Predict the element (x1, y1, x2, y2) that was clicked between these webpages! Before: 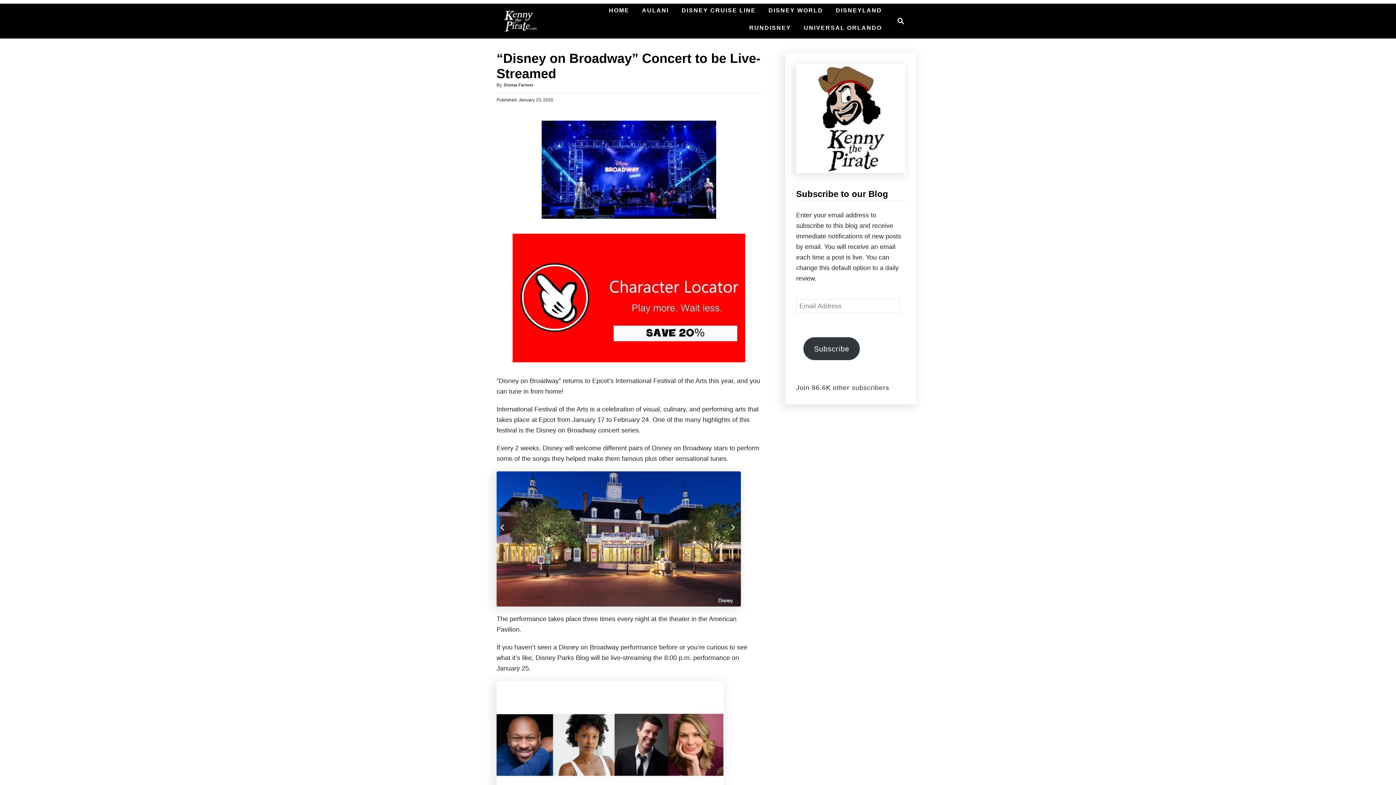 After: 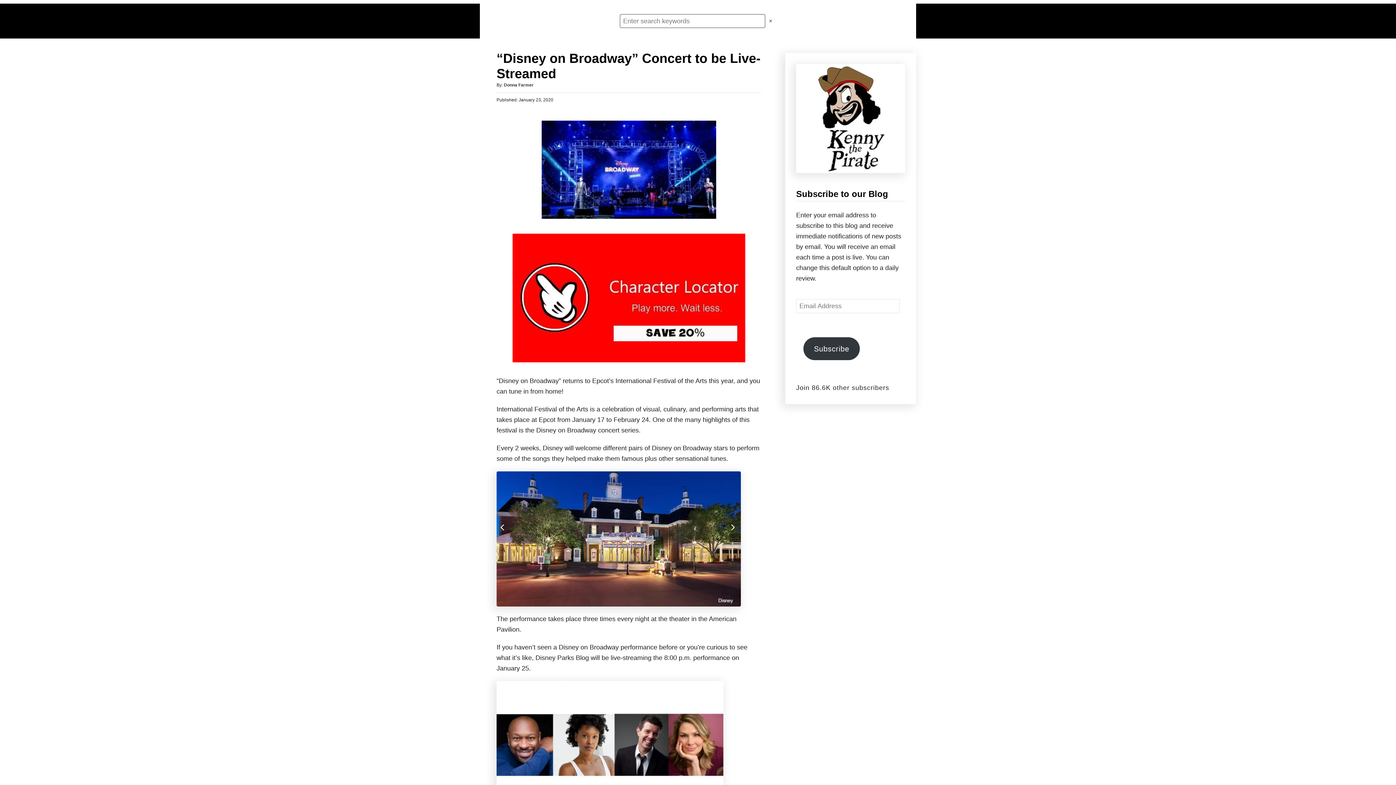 Action: label: Search bbox: (885, 10, 916, 31)